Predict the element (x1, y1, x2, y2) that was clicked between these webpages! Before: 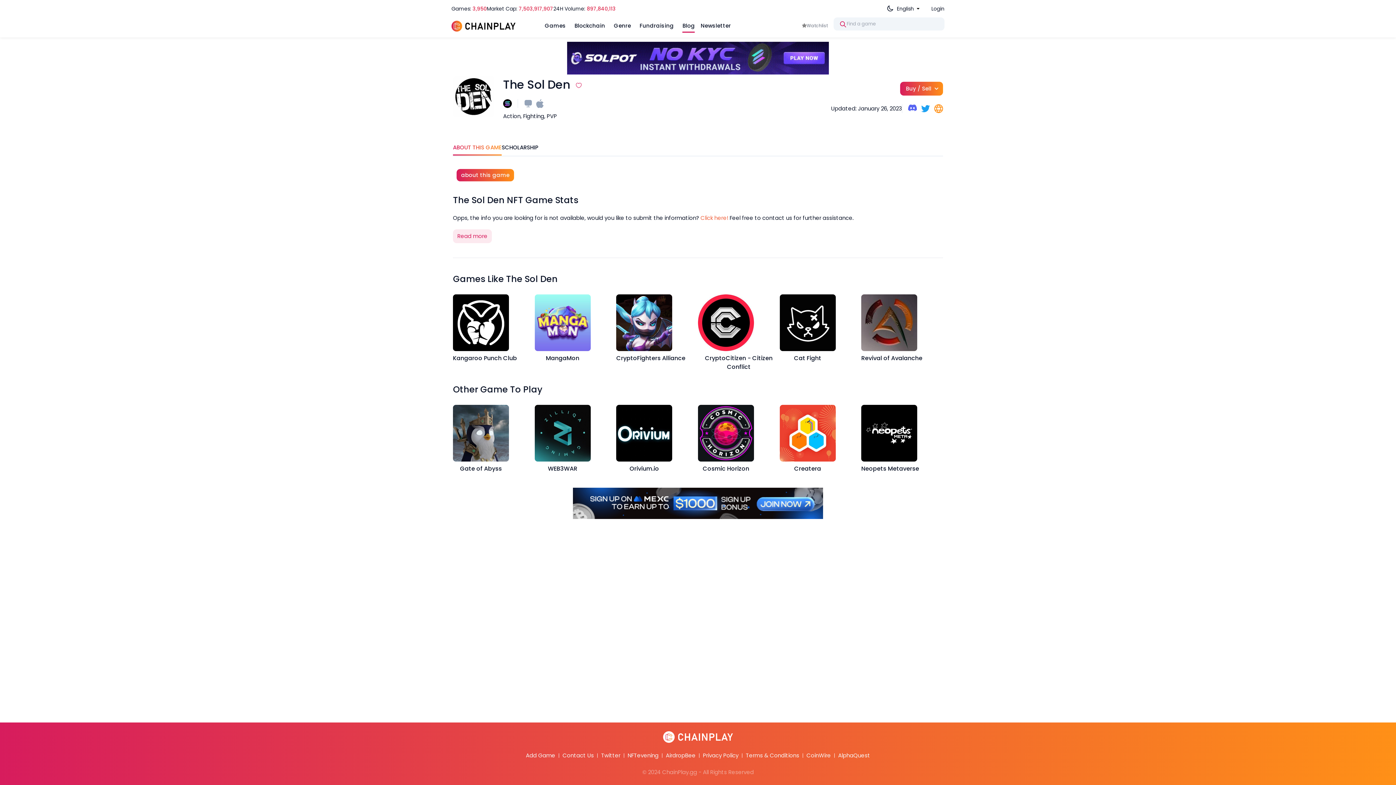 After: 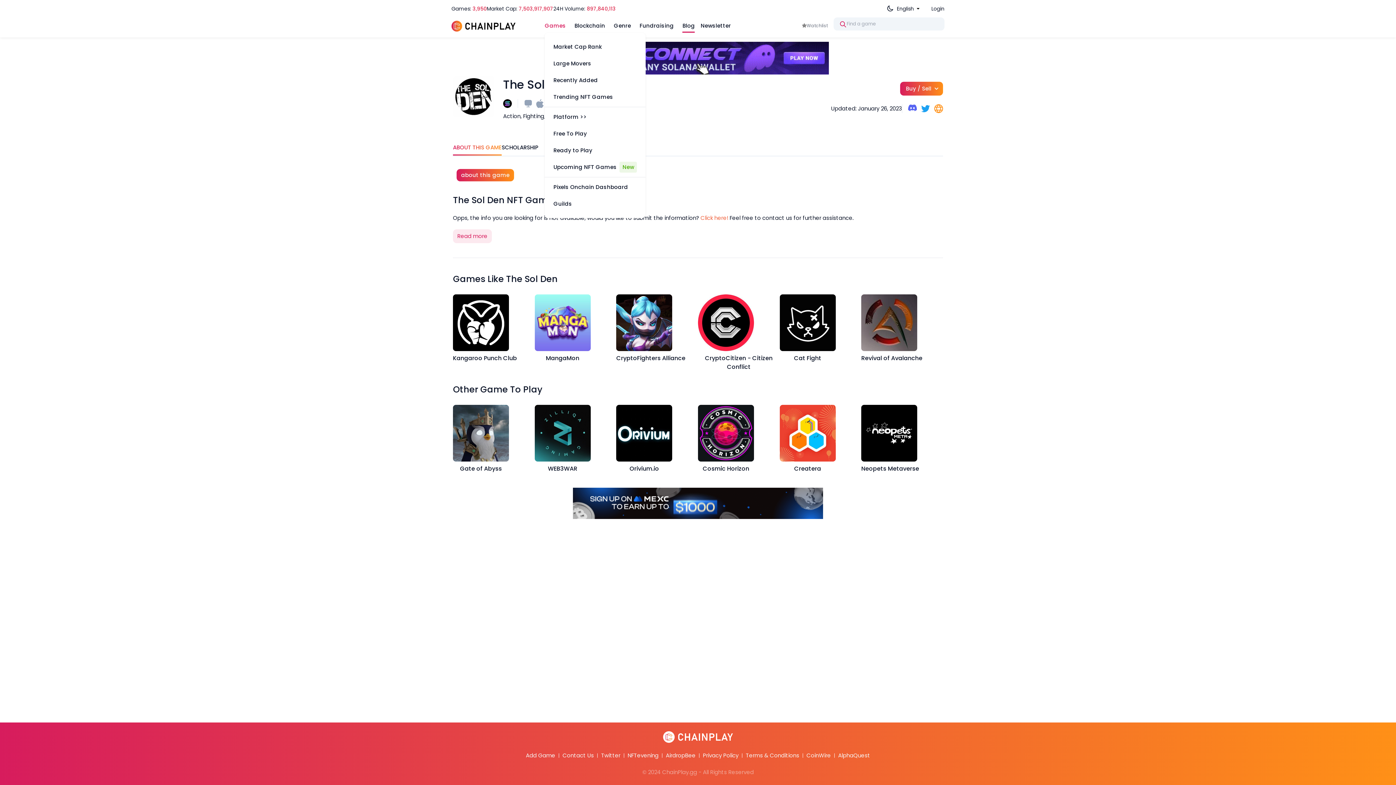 Action: label: Games bbox: (544, 18, 565, 32)